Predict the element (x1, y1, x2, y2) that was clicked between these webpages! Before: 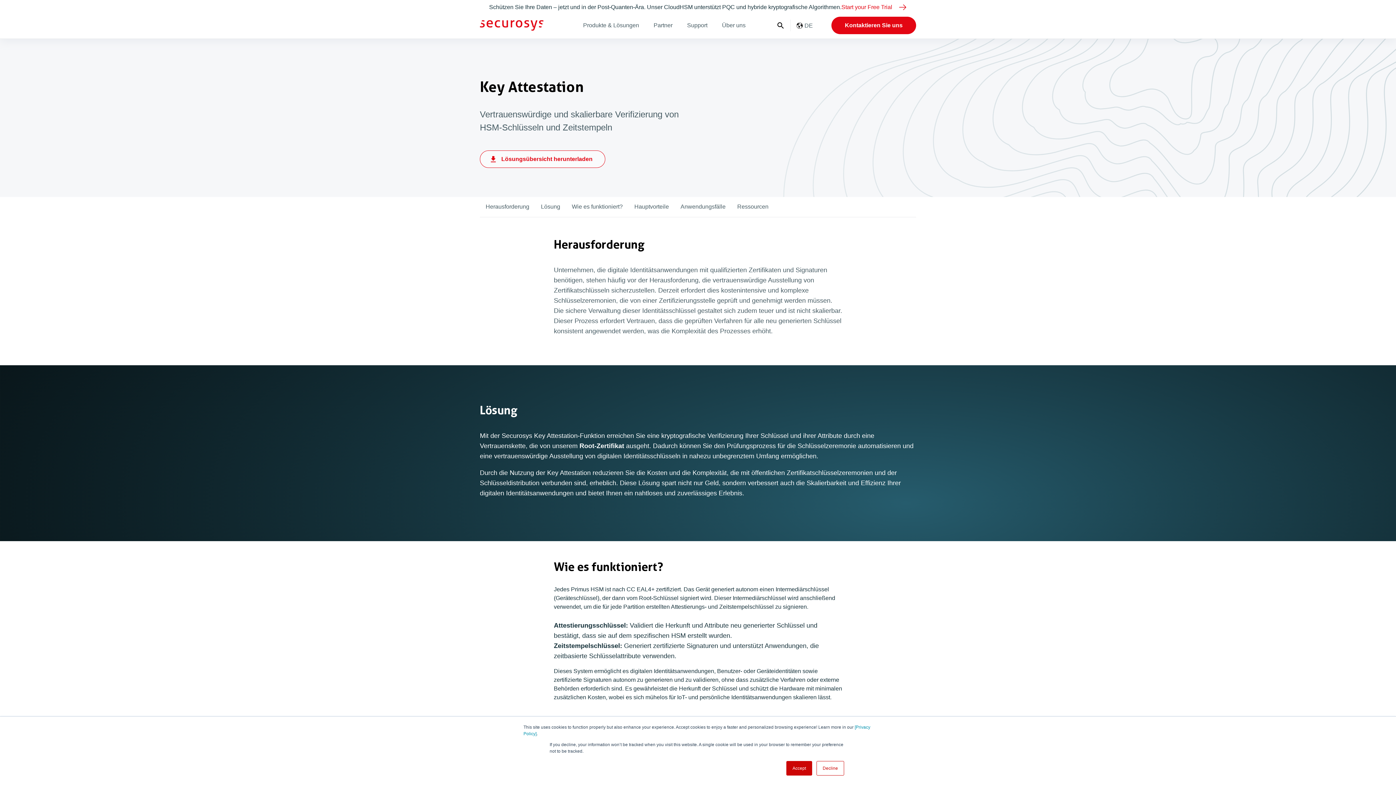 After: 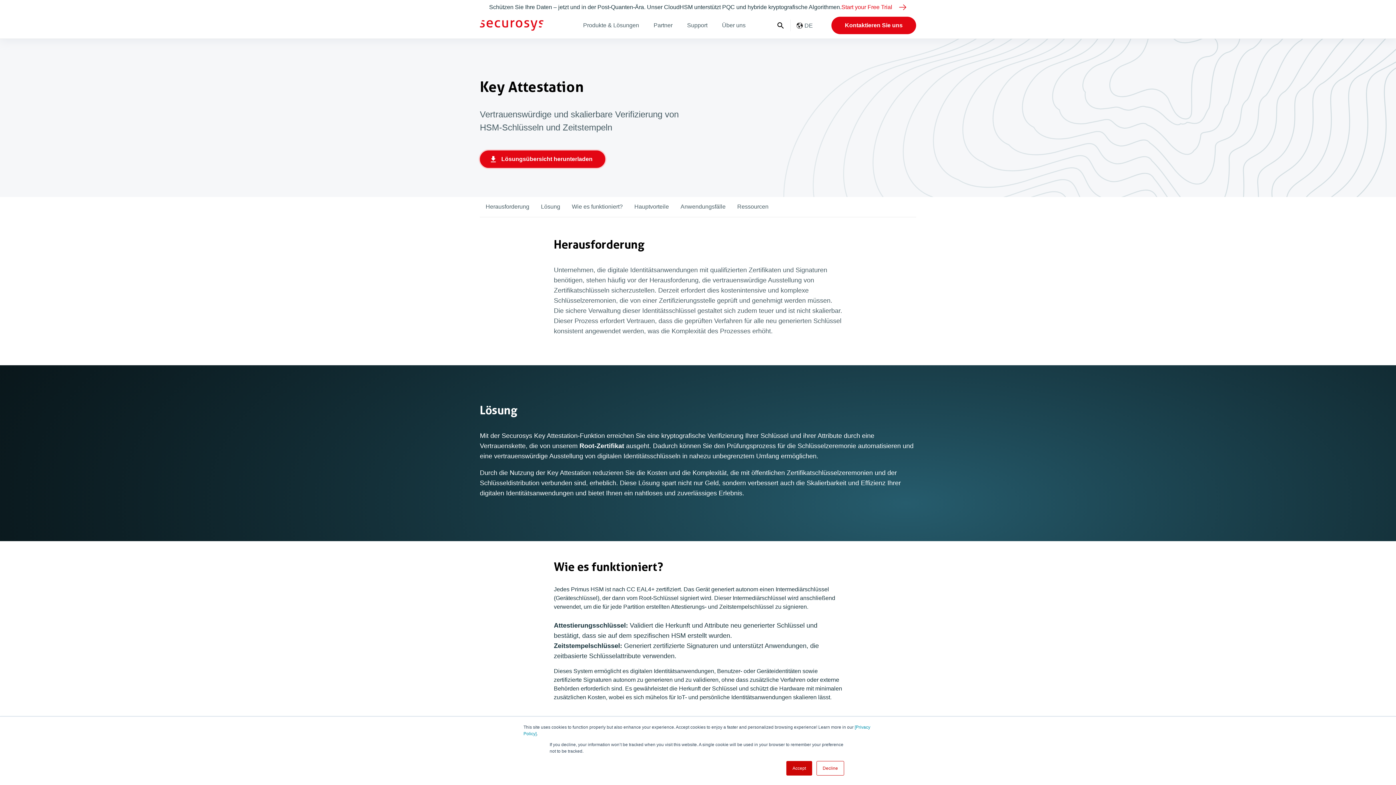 Action: bbox: (480, 150, 605, 168) label: Lösungsübersicht herunterladen